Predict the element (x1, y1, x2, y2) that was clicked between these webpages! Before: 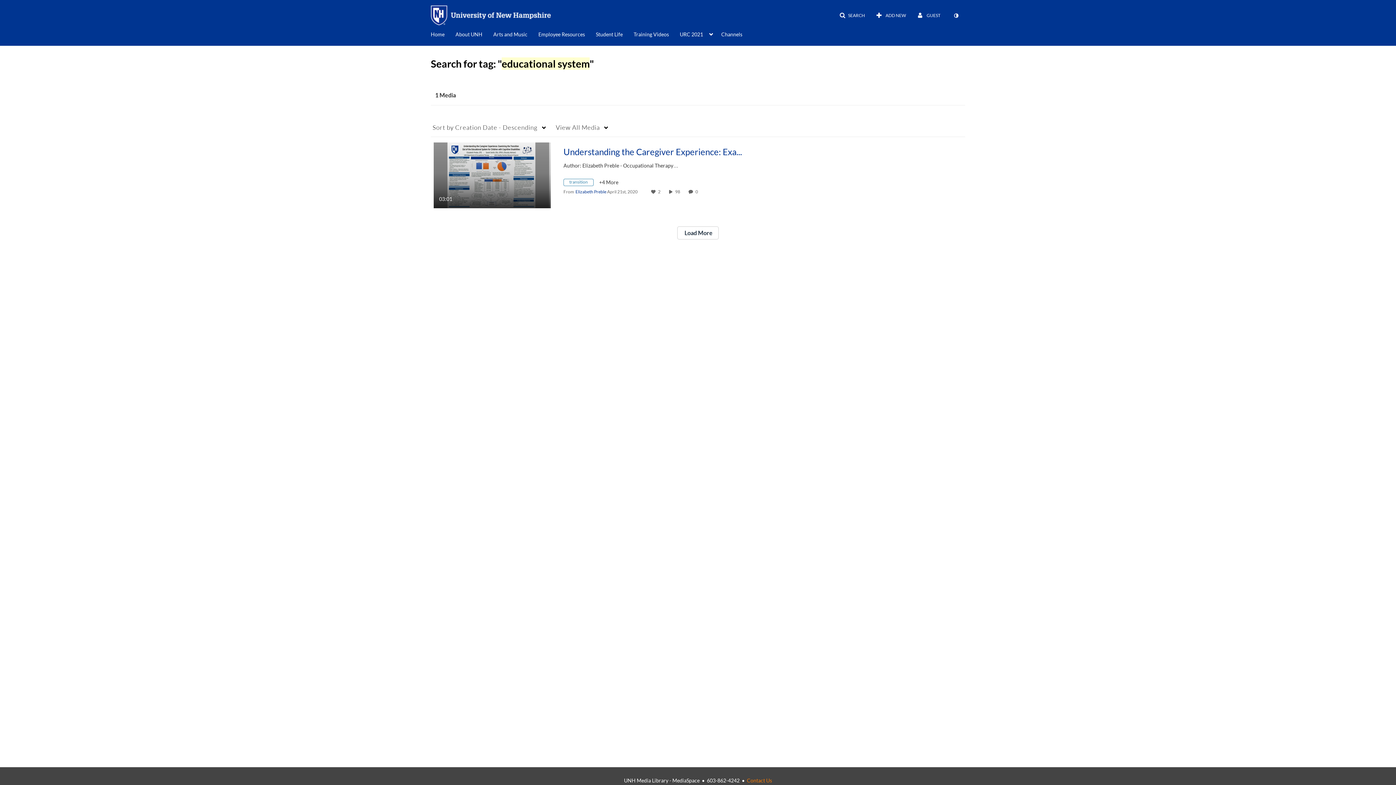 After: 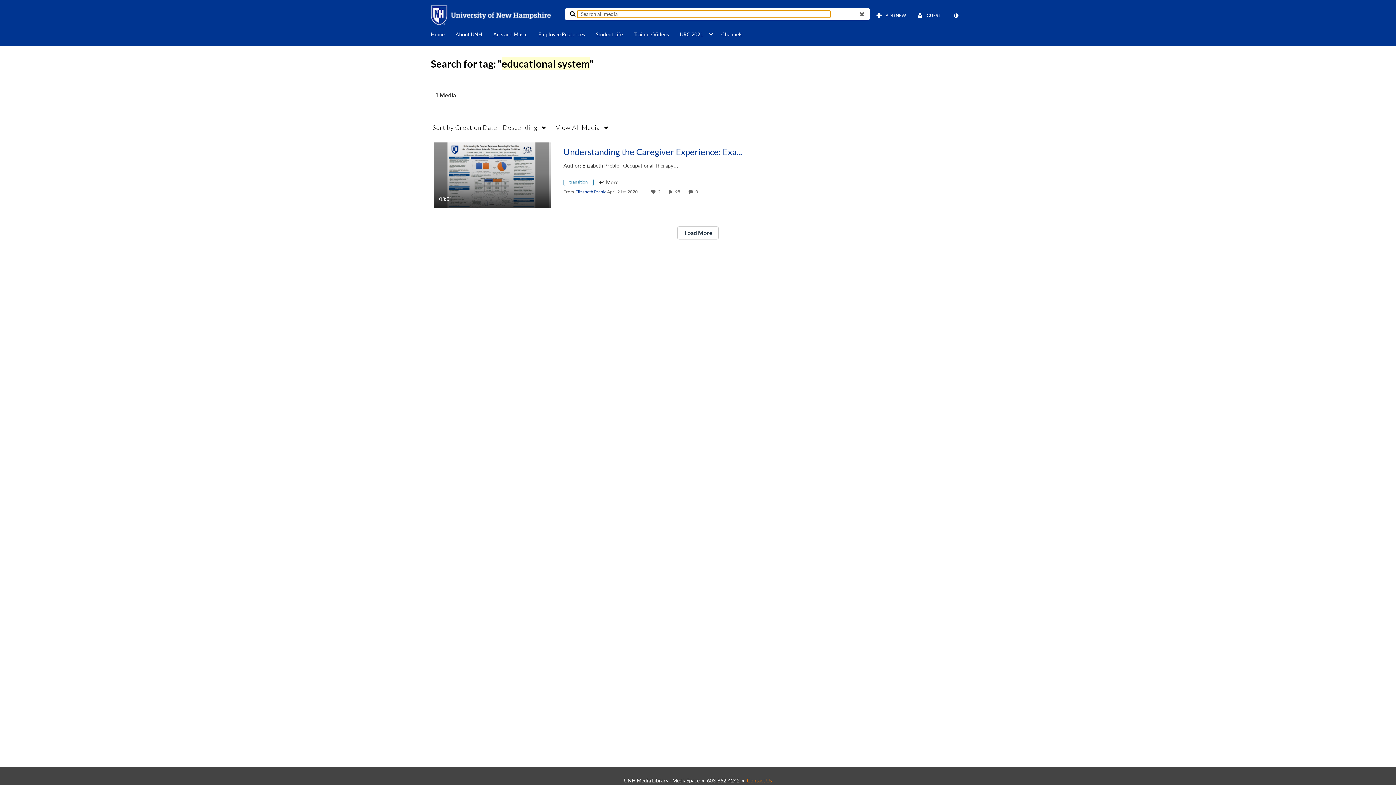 Action: label: SEARCH bbox: (834, 9, 869, 22)